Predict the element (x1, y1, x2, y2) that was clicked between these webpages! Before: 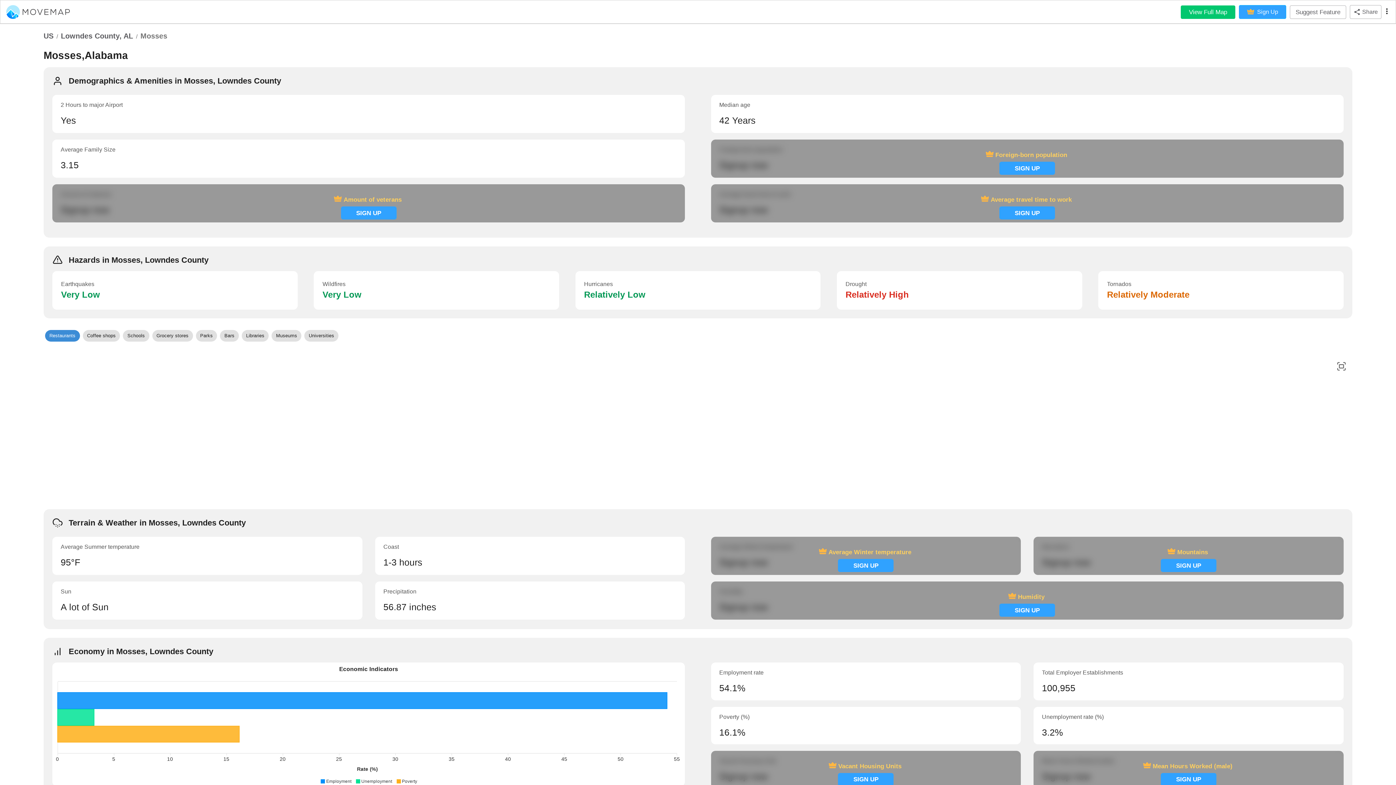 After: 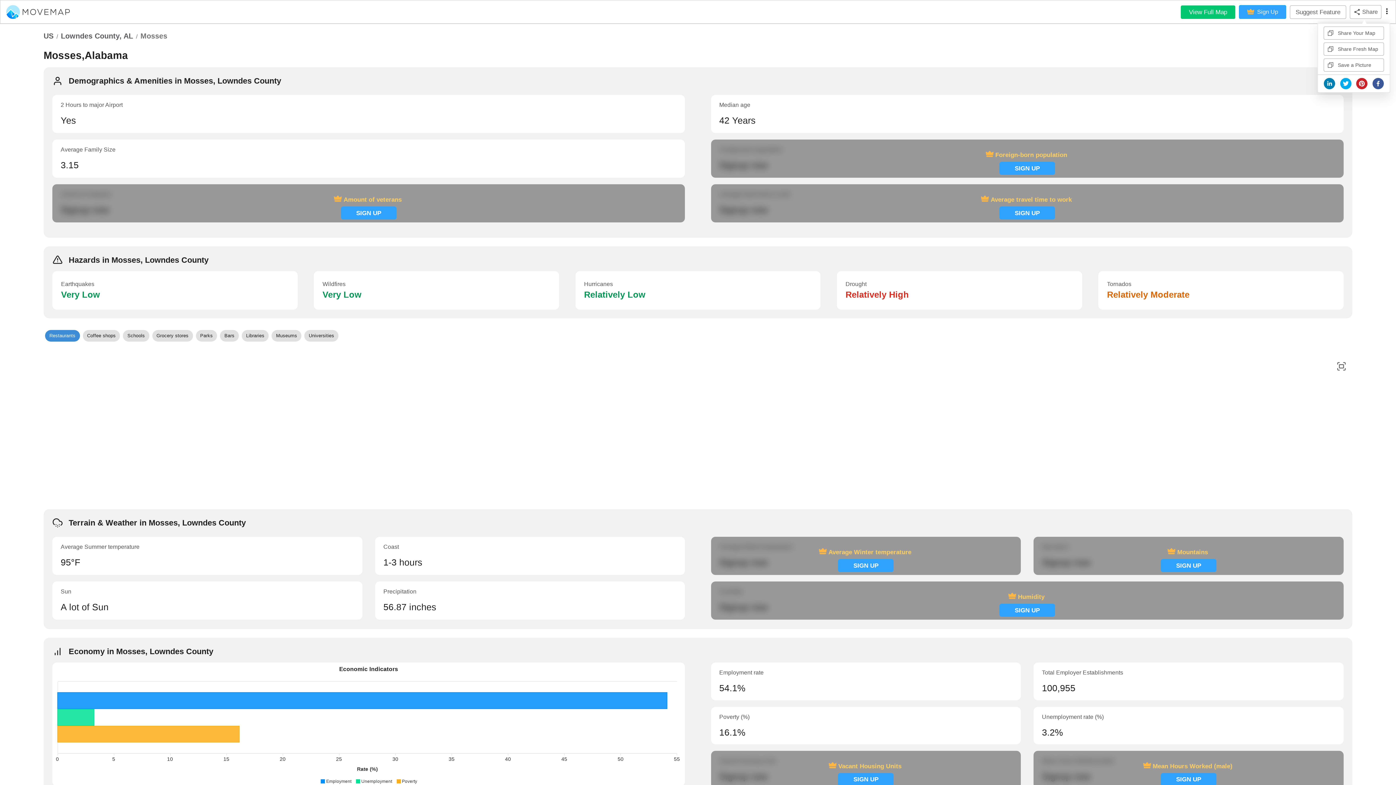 Action: bbox: (1350, 5, 1381, 18) label: Share